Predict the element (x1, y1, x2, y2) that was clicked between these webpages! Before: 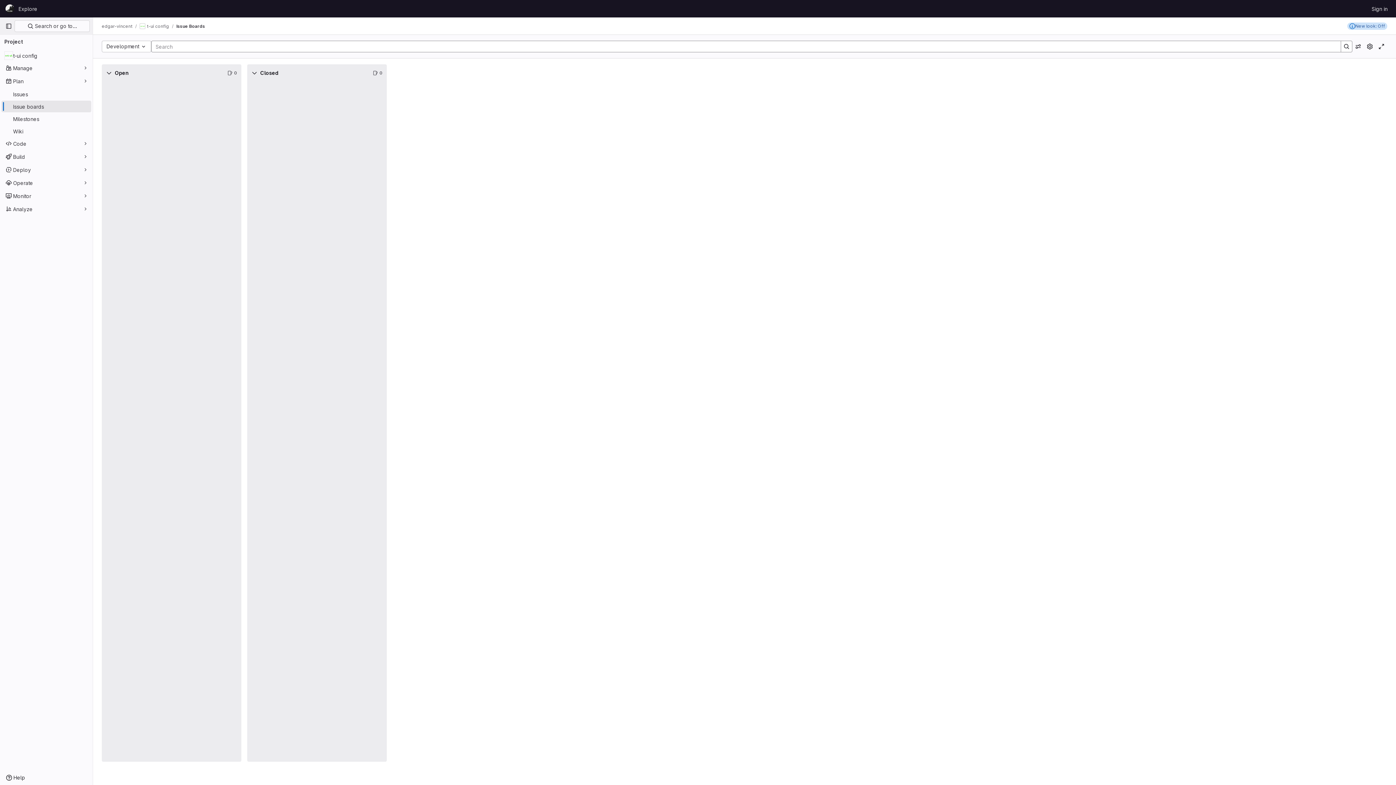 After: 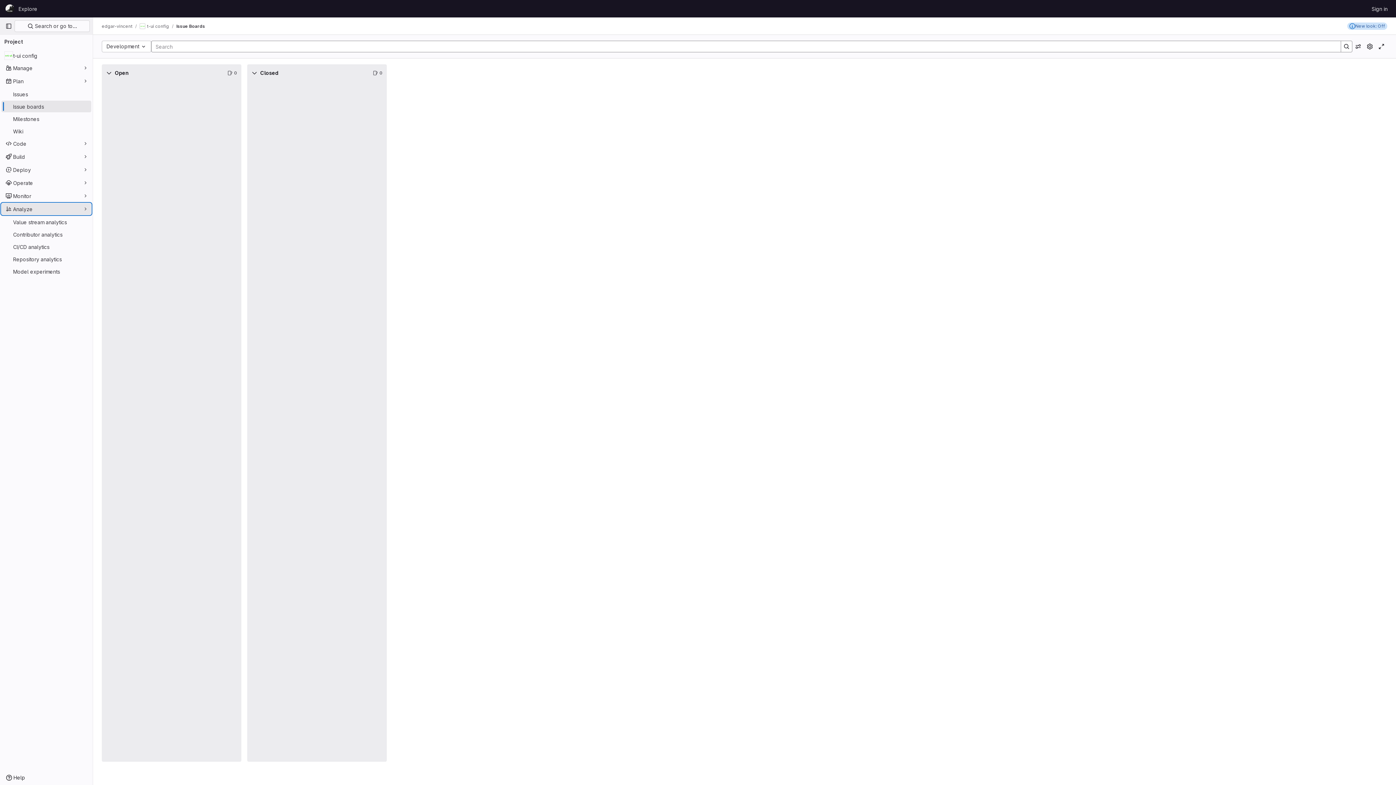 Action: label: Analyze bbox: (1, 203, 91, 214)